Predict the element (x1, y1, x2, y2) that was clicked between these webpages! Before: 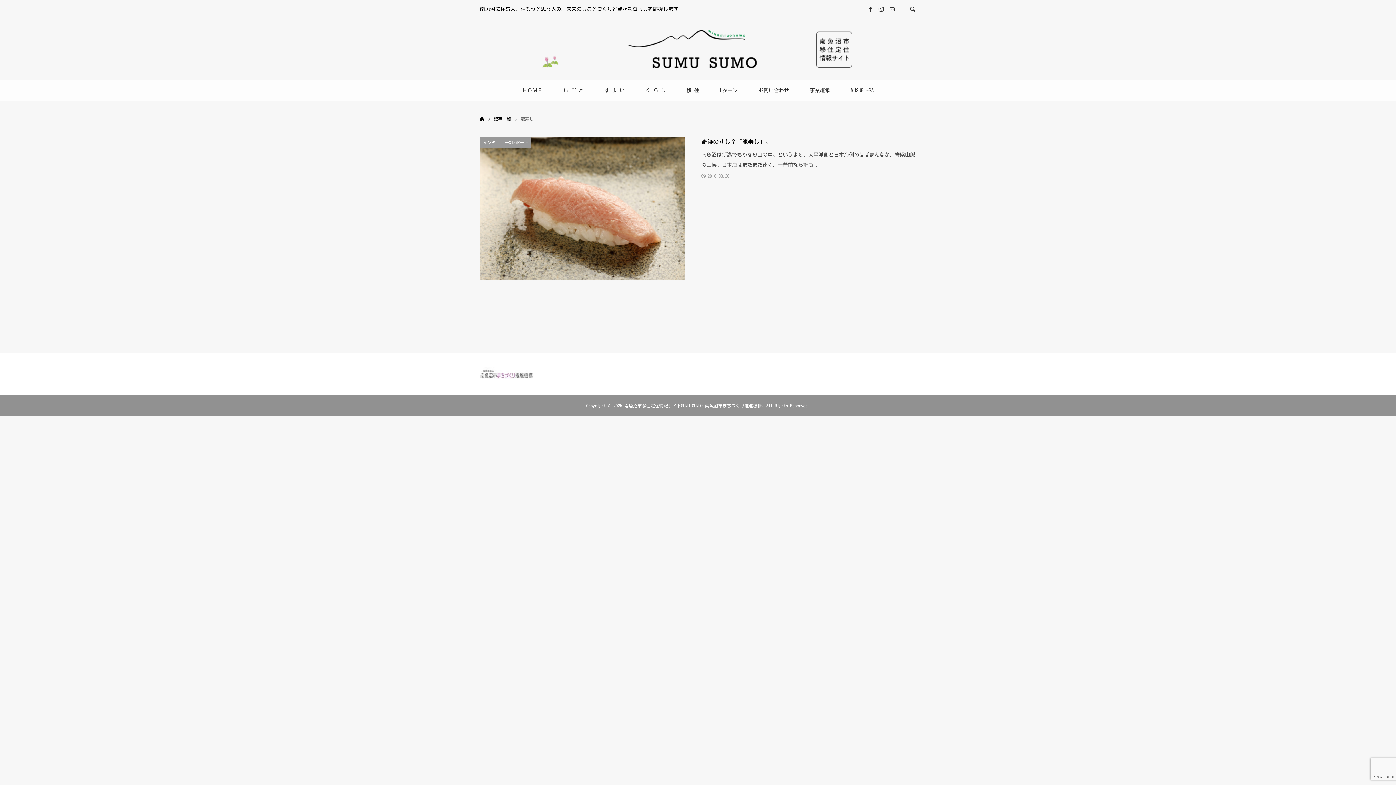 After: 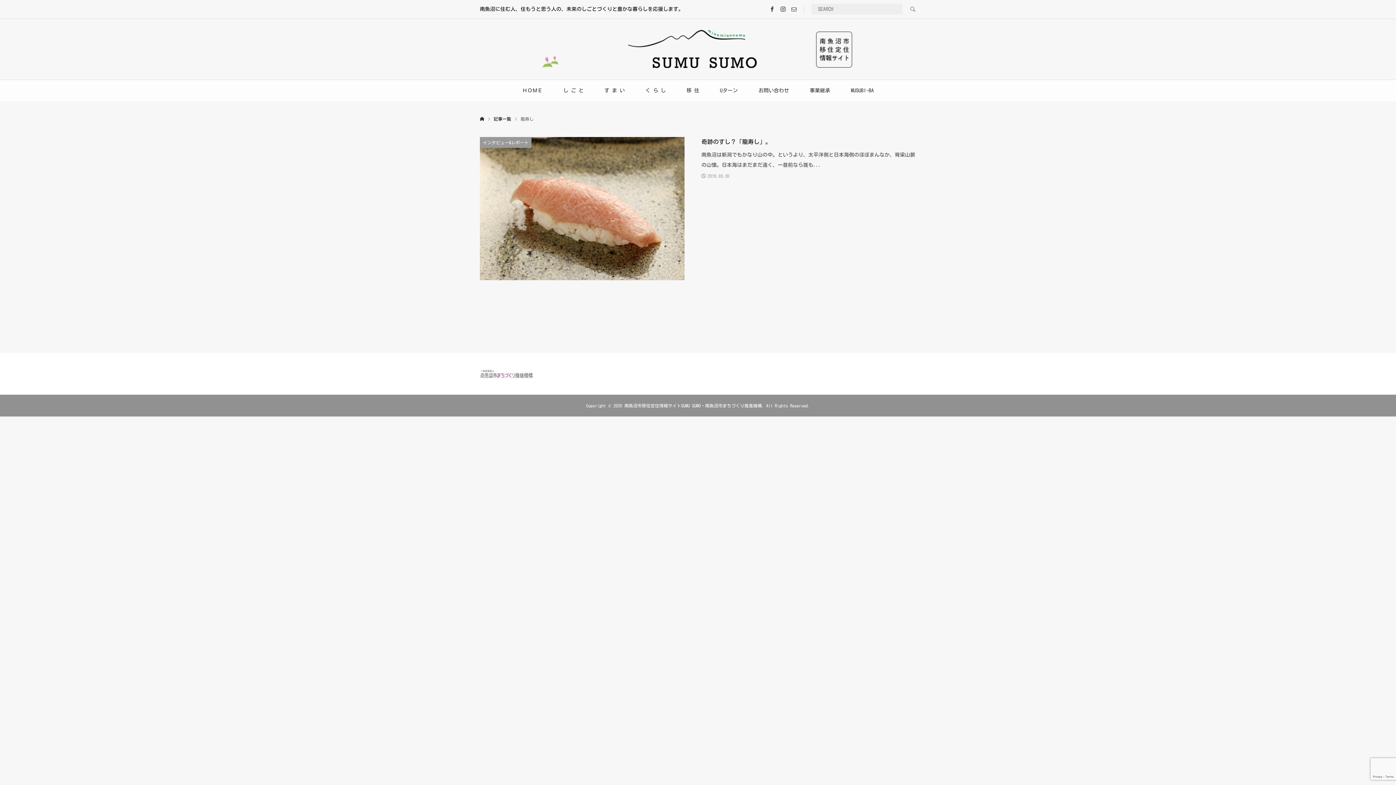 Action: bbox: (902, 0, 916, 18)